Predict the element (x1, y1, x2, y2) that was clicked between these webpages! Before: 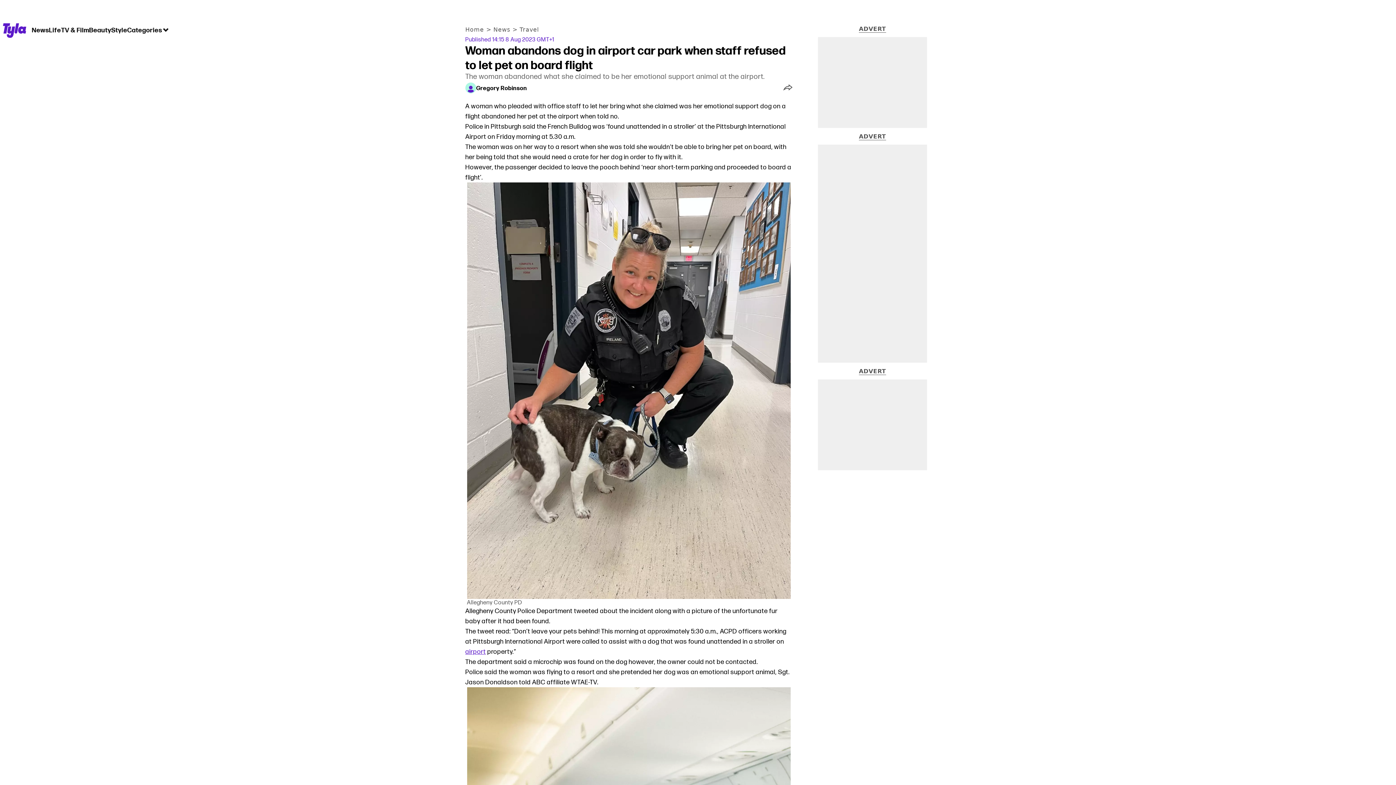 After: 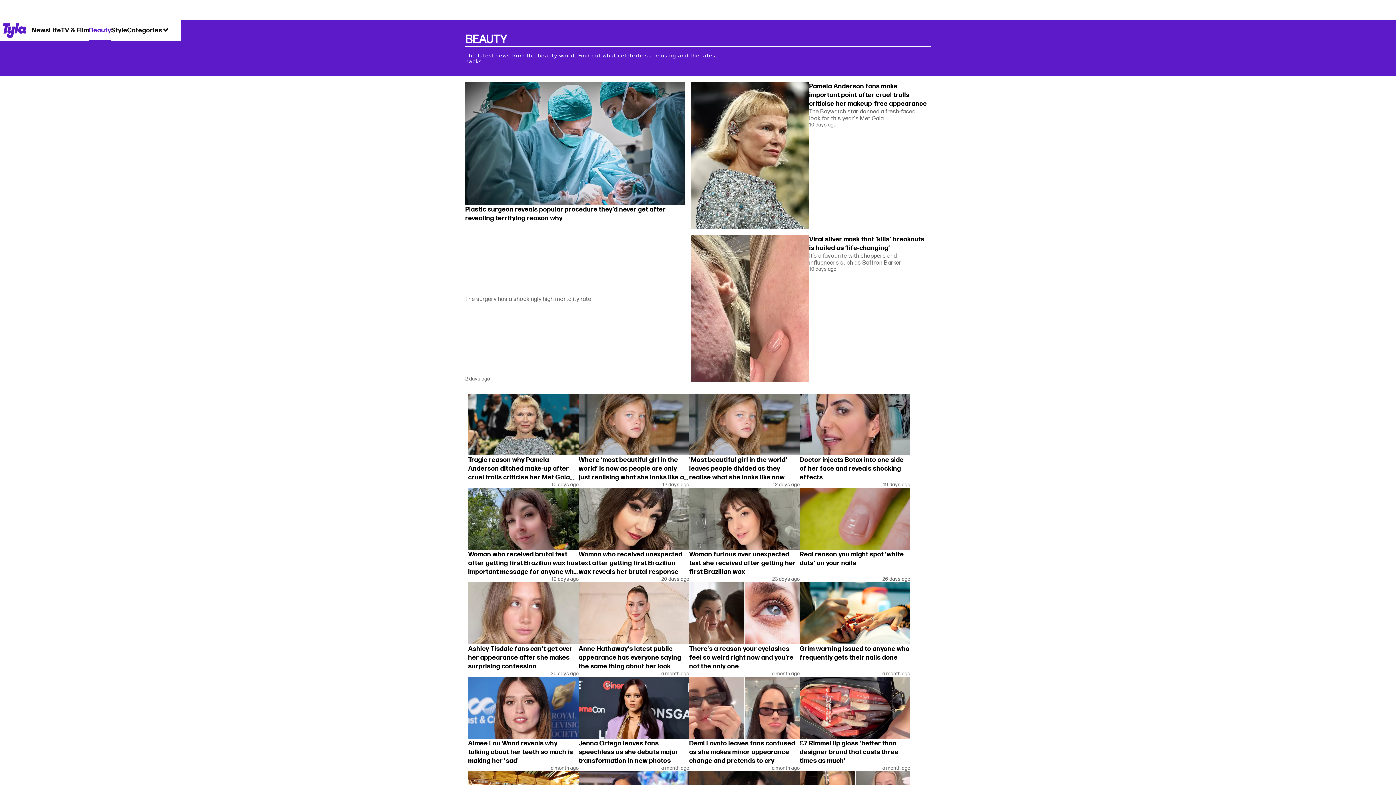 Action: bbox: (89, 19, 111, 40) label: Beauty